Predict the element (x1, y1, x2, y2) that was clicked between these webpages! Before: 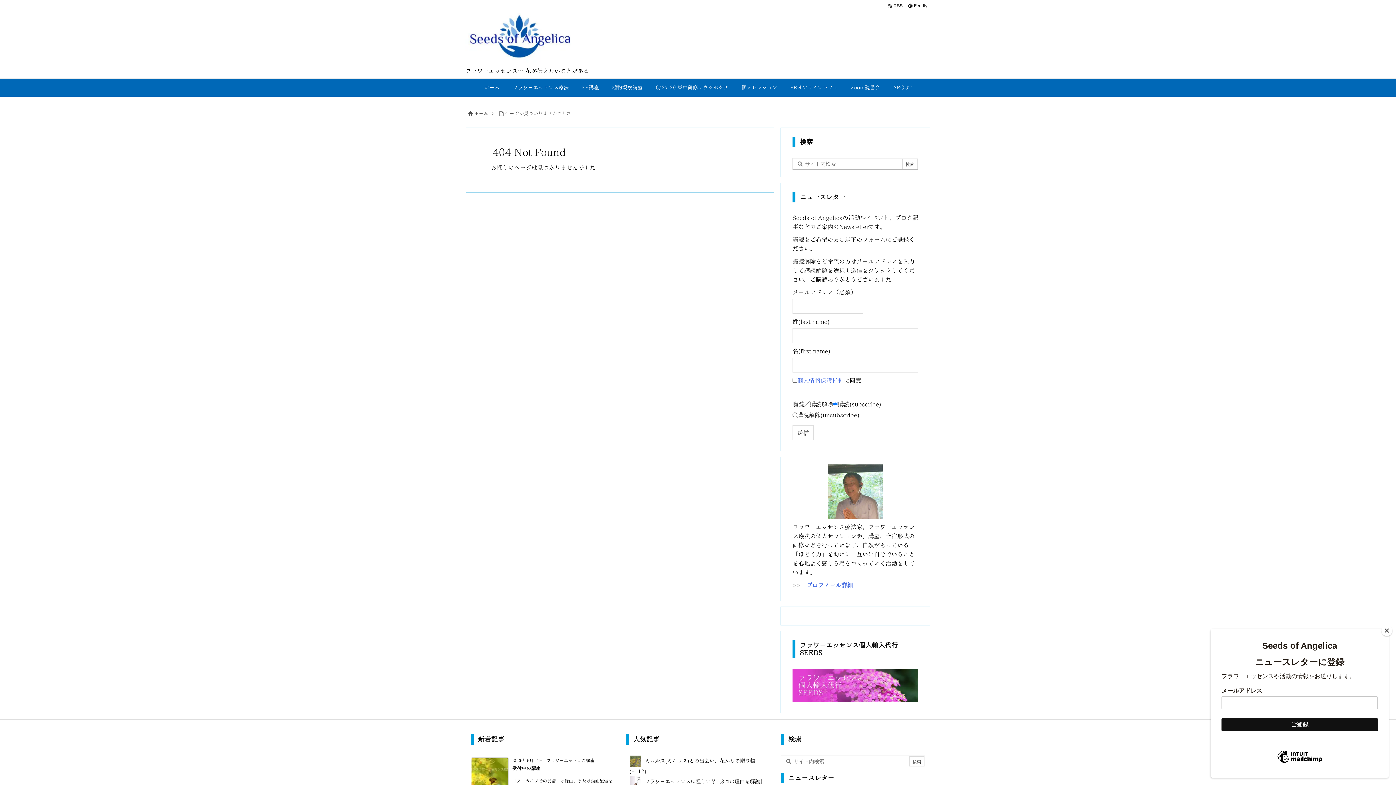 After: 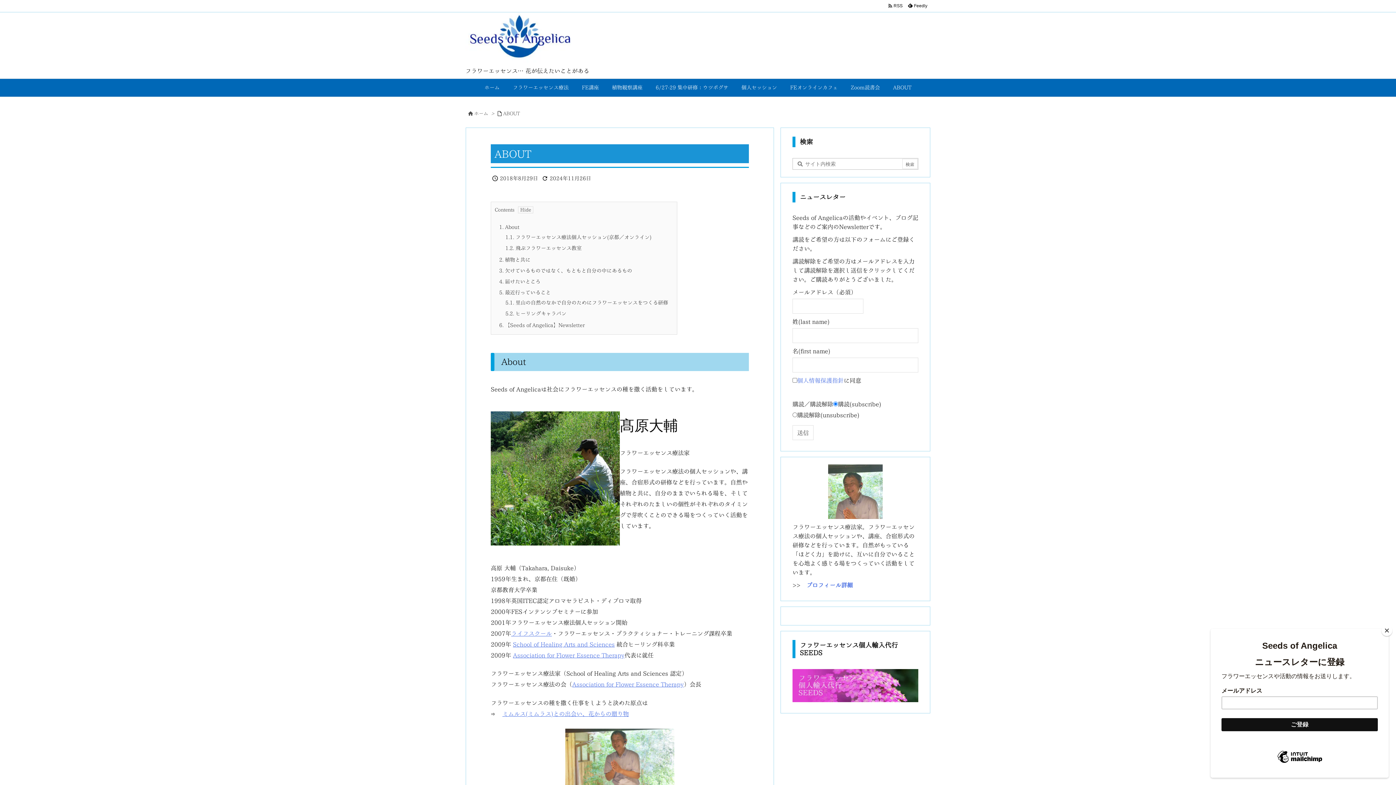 Action: label: ABOUT bbox: (886, 78, 918, 96)